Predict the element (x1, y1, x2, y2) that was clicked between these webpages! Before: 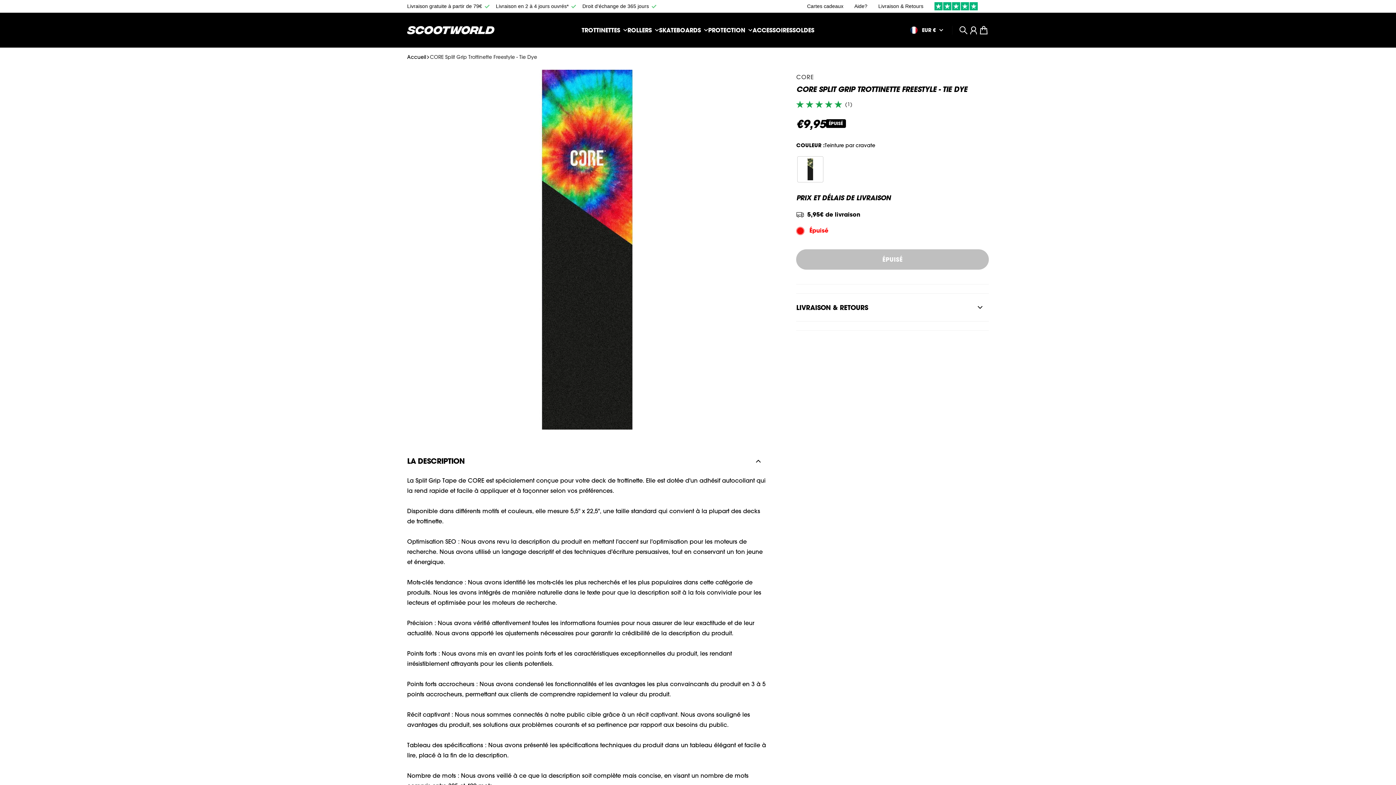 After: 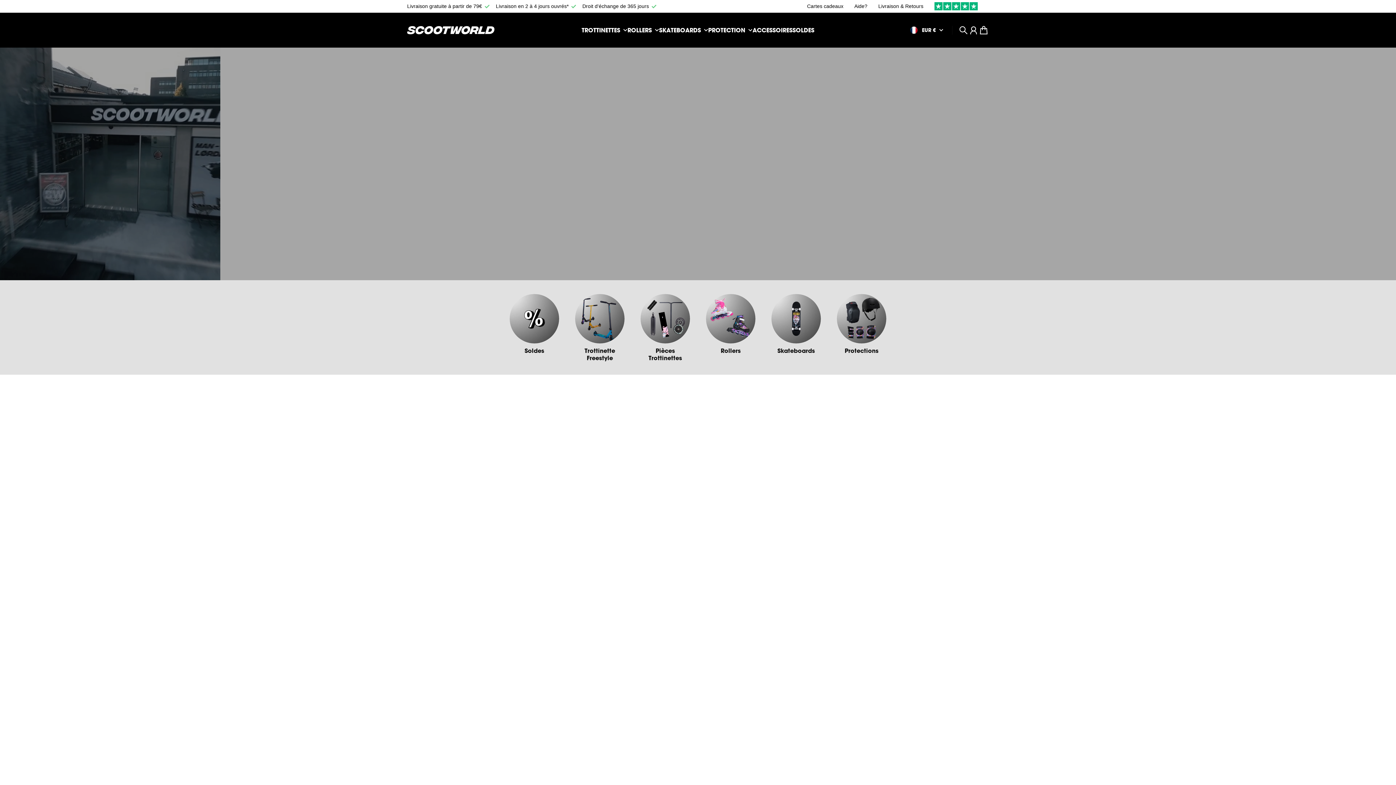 Action: bbox: (407, 53, 426, 61) label: Accueil